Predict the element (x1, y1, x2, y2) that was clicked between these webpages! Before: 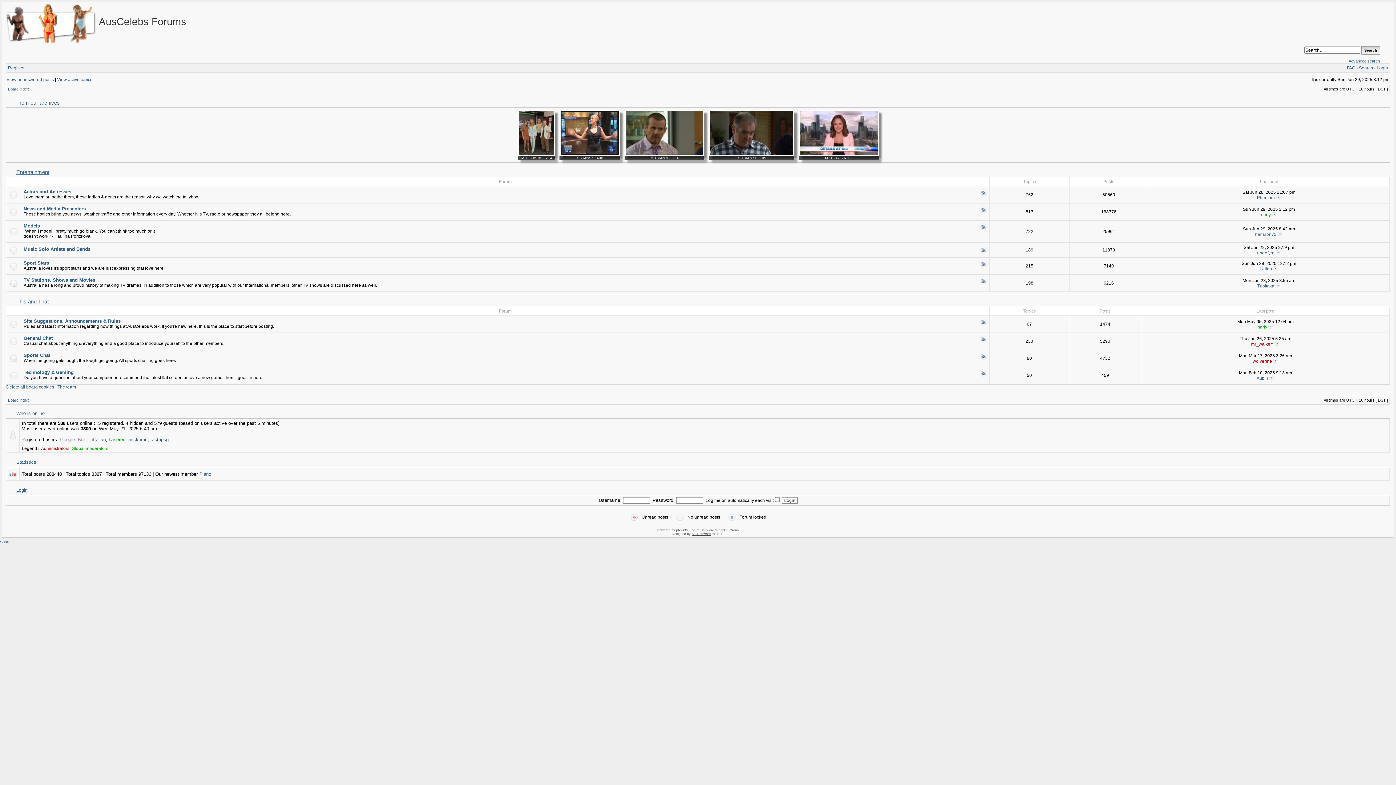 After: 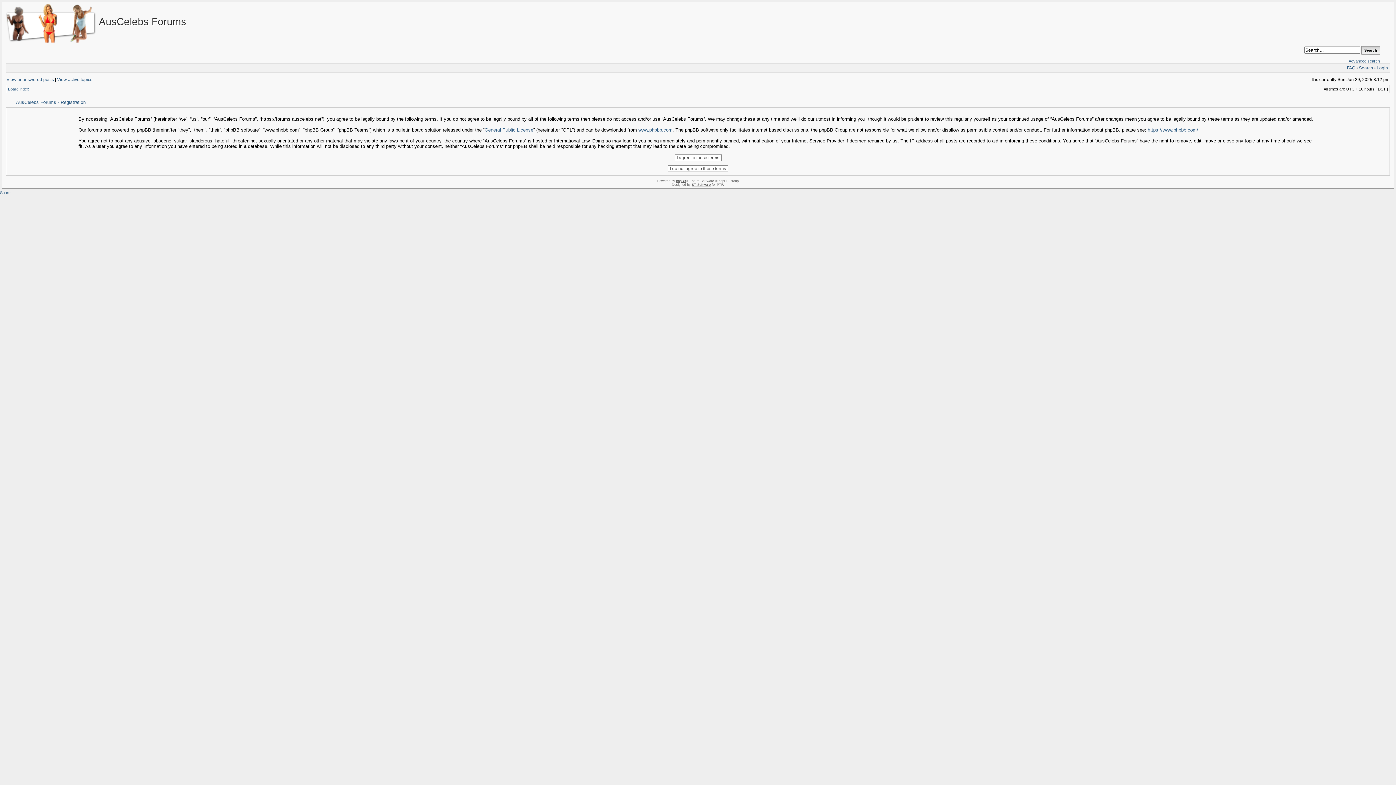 Action: bbox: (8, 65, 24, 70) label: Register